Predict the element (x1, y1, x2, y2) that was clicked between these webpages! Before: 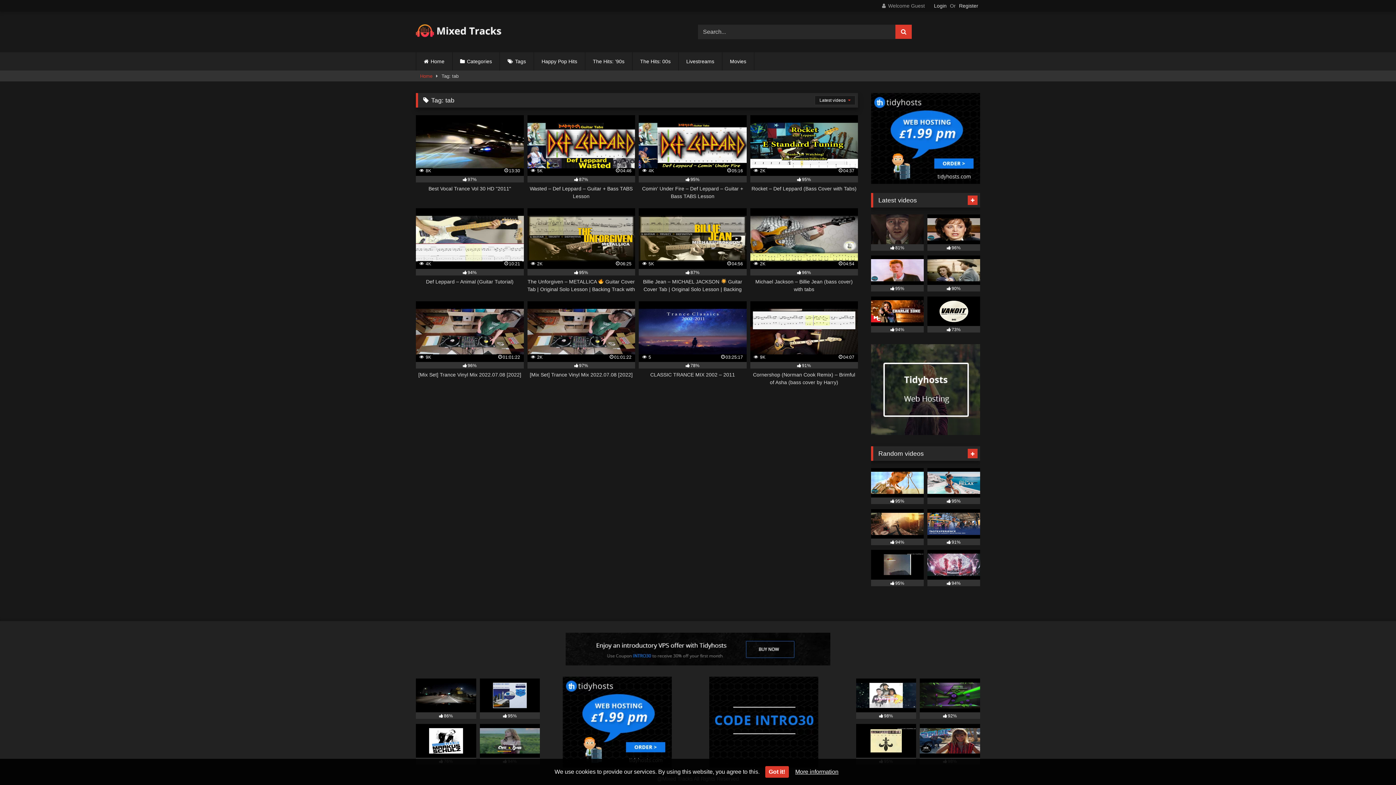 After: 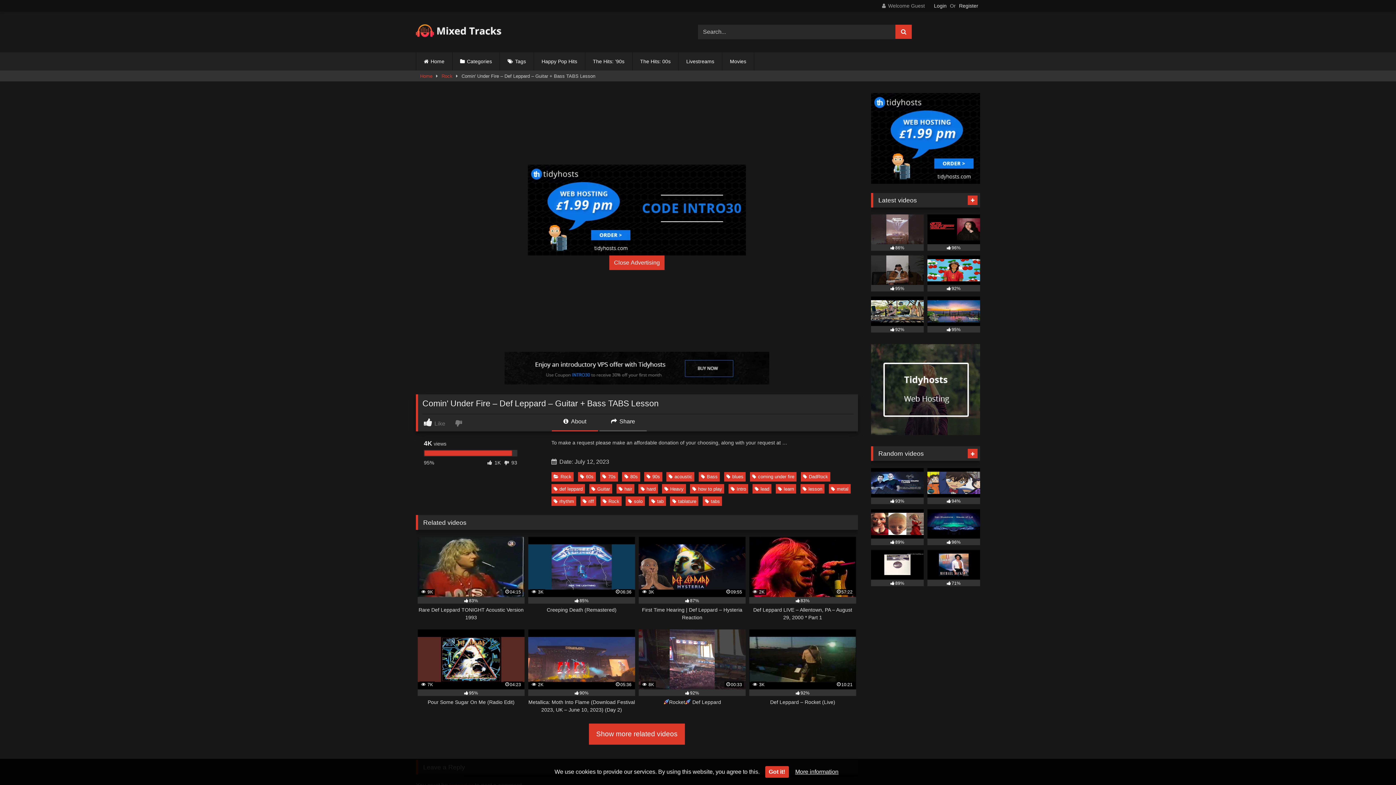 Action: bbox: (638, 115, 746, 200) label:  4K
05:16
95%
Comin' Under Fire – Def Leppard – Guitar + Bass TABS Lesson